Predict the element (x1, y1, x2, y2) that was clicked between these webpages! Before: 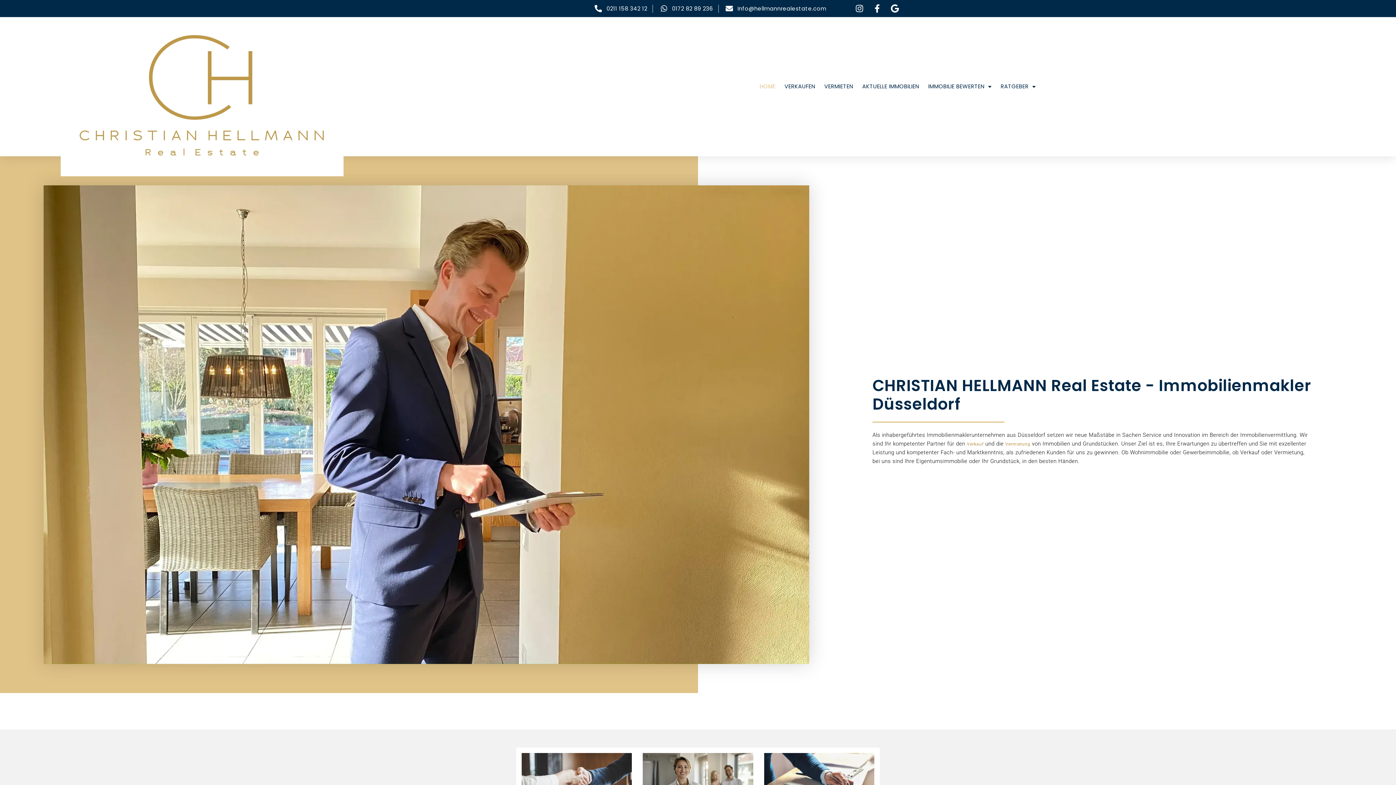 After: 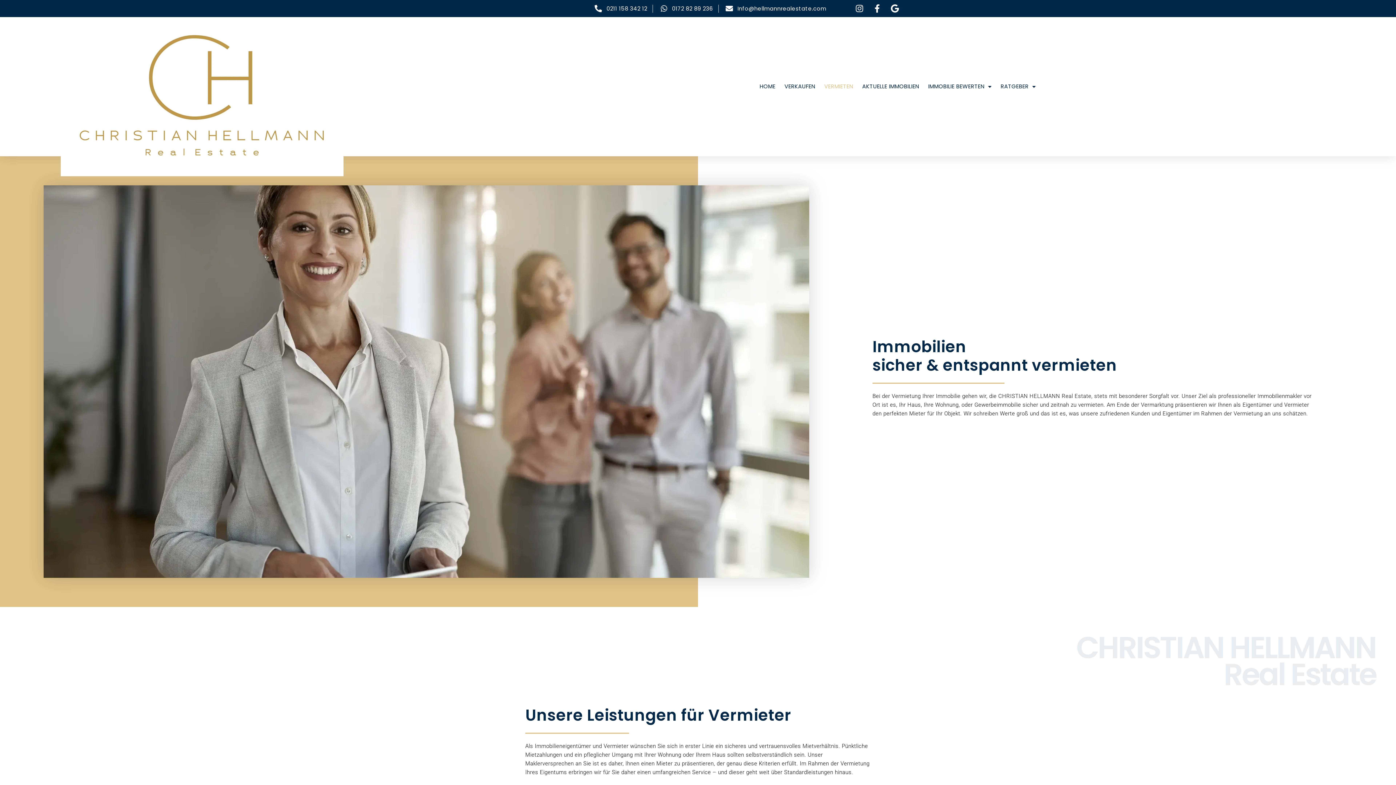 Action: bbox: (824, 82, 853, 90) label: VERMIETEN